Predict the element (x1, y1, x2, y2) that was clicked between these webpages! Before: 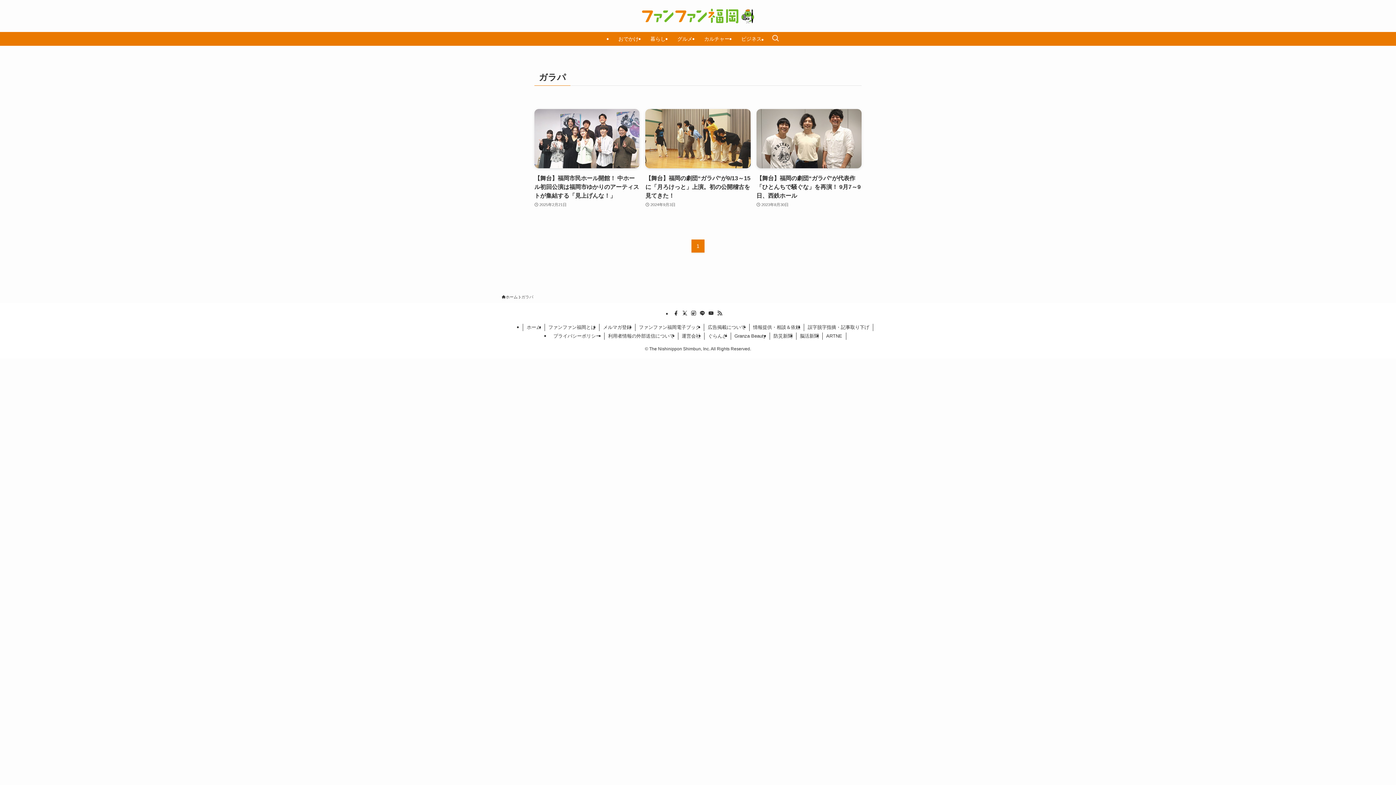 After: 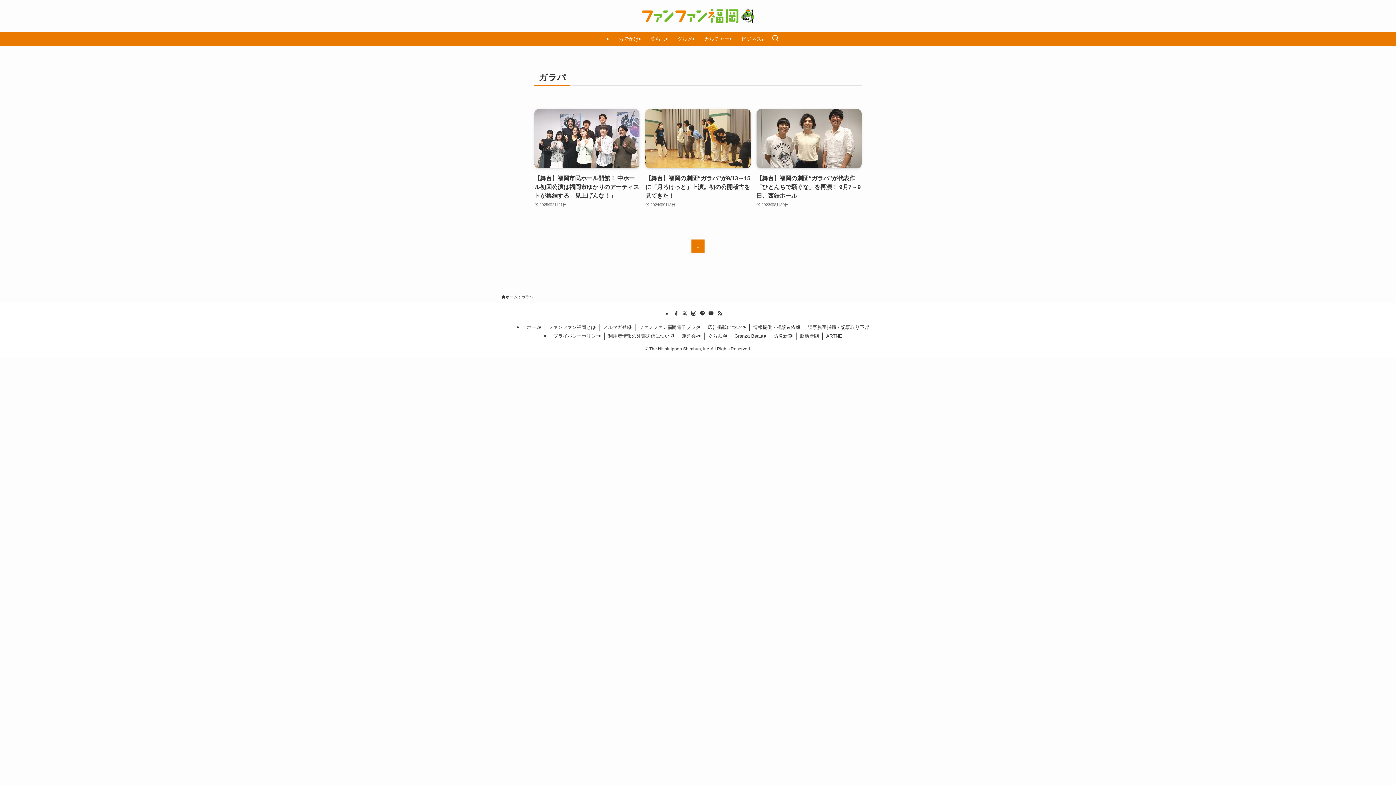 Action: bbox: (716, 310, 723, 316) label: rss